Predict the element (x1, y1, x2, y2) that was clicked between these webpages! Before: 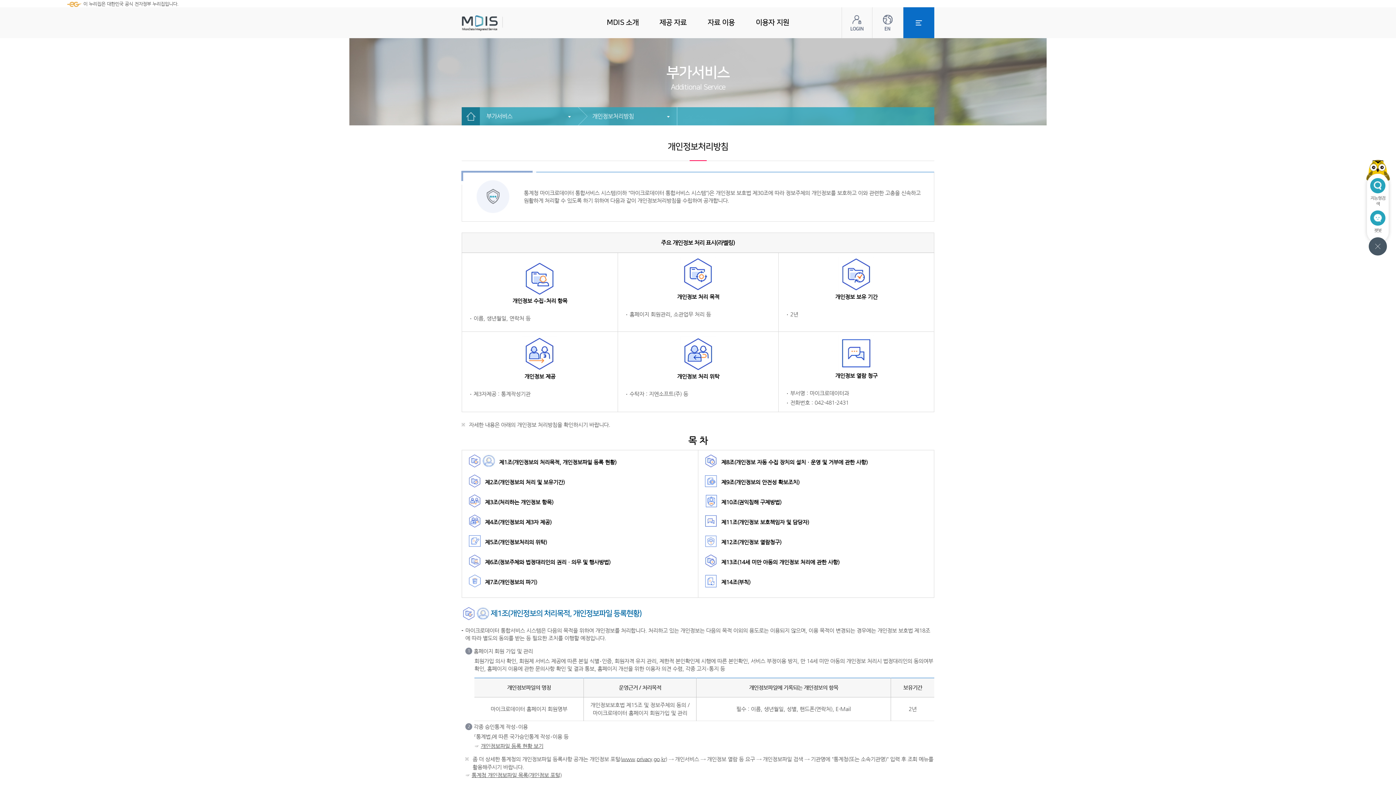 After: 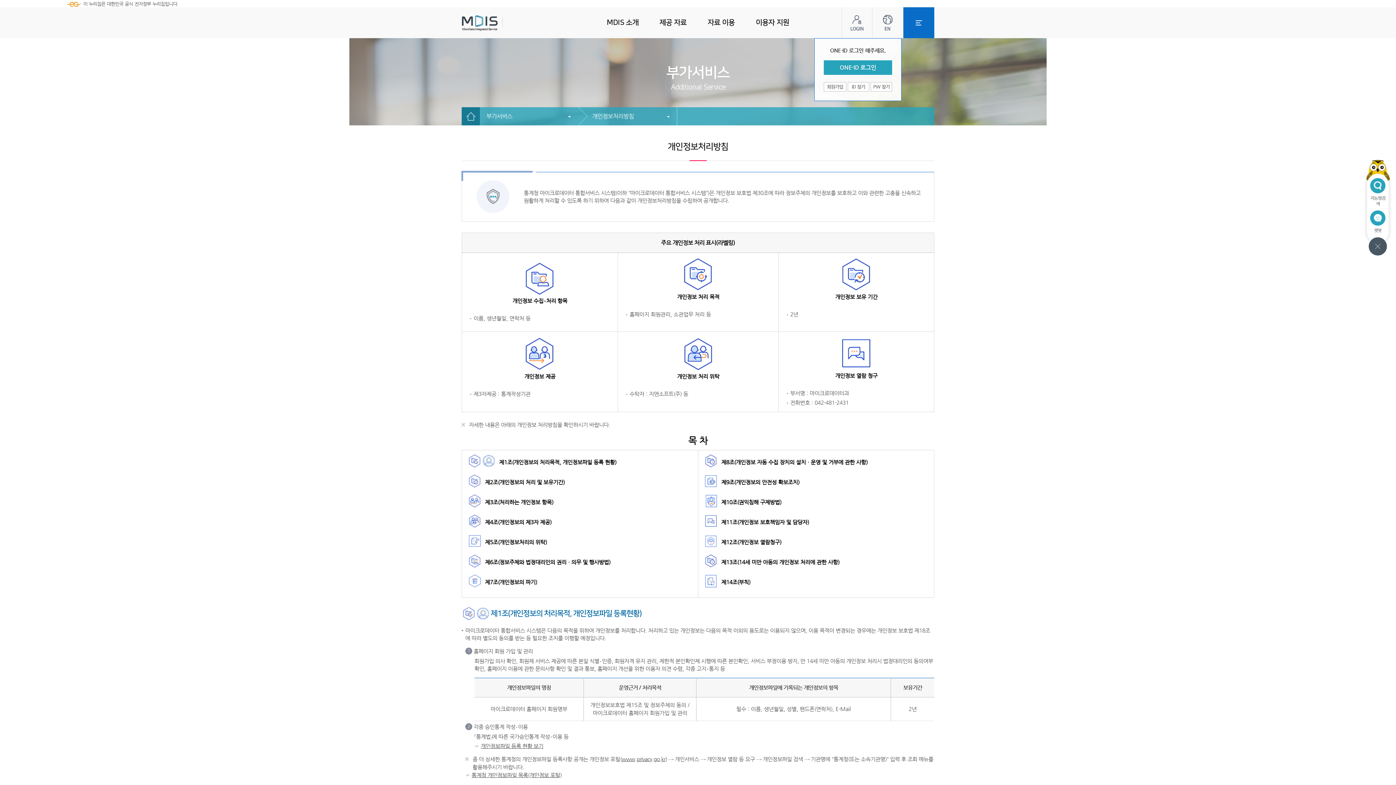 Action: bbox: (841, 7, 872, 38) label: 로그인